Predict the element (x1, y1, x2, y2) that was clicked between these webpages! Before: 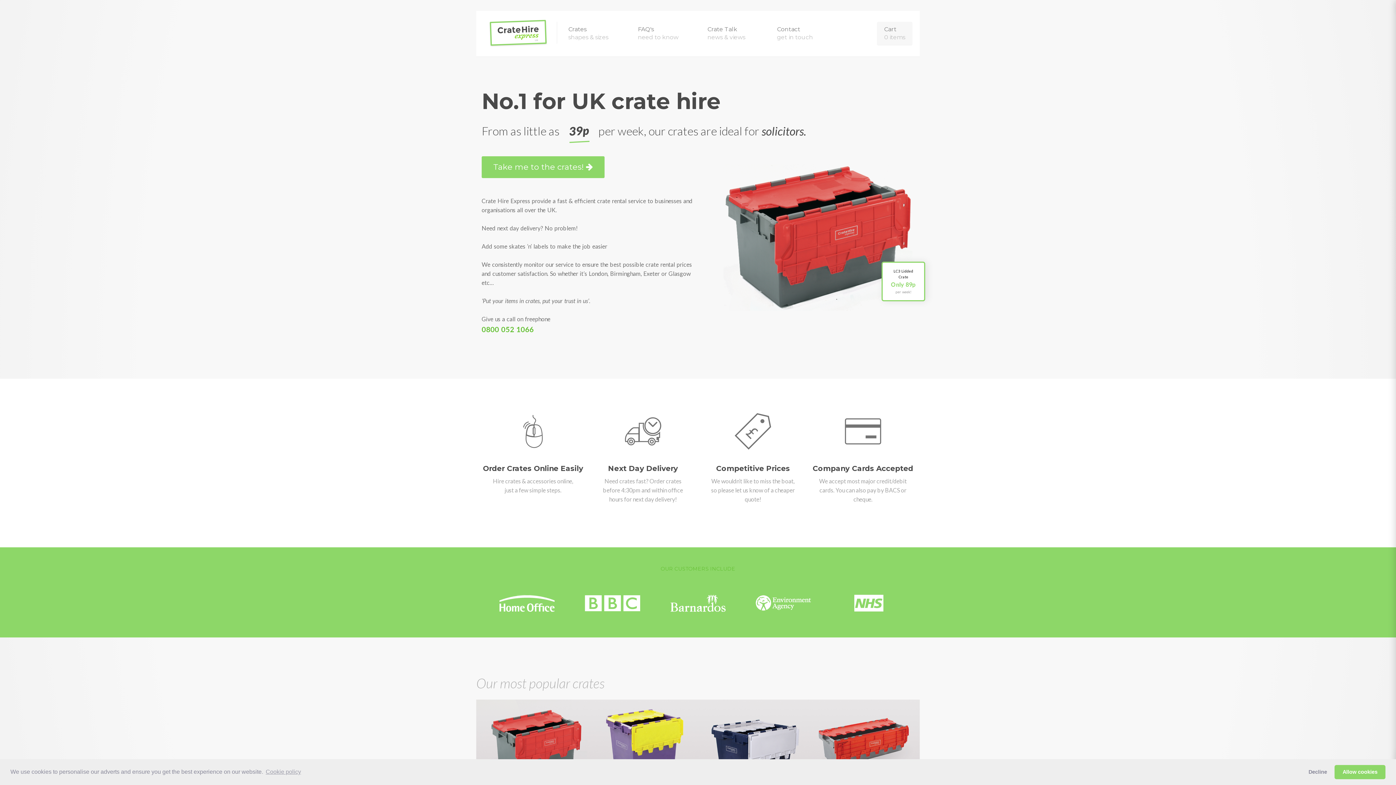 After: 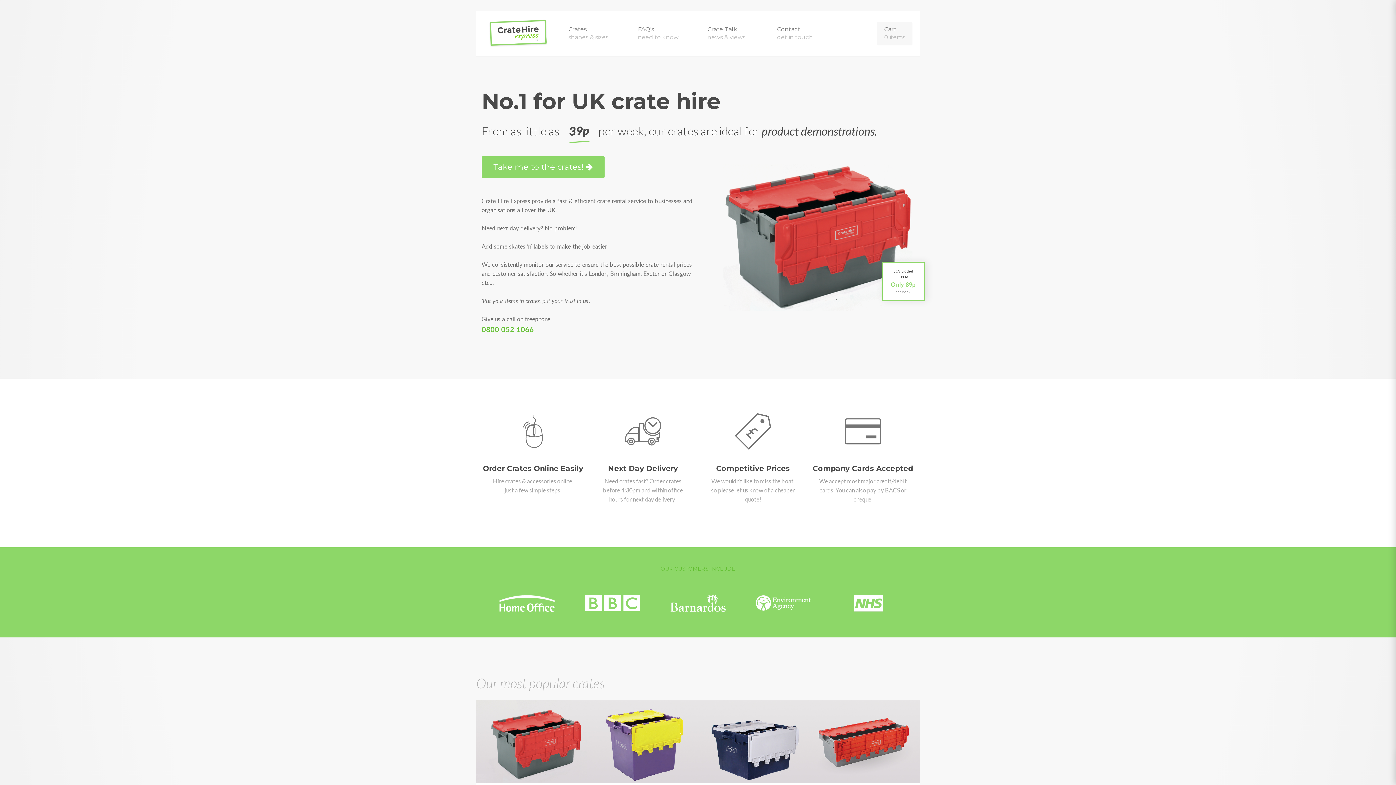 Action: bbox: (1303, 765, 1332, 779) label: deny cookies